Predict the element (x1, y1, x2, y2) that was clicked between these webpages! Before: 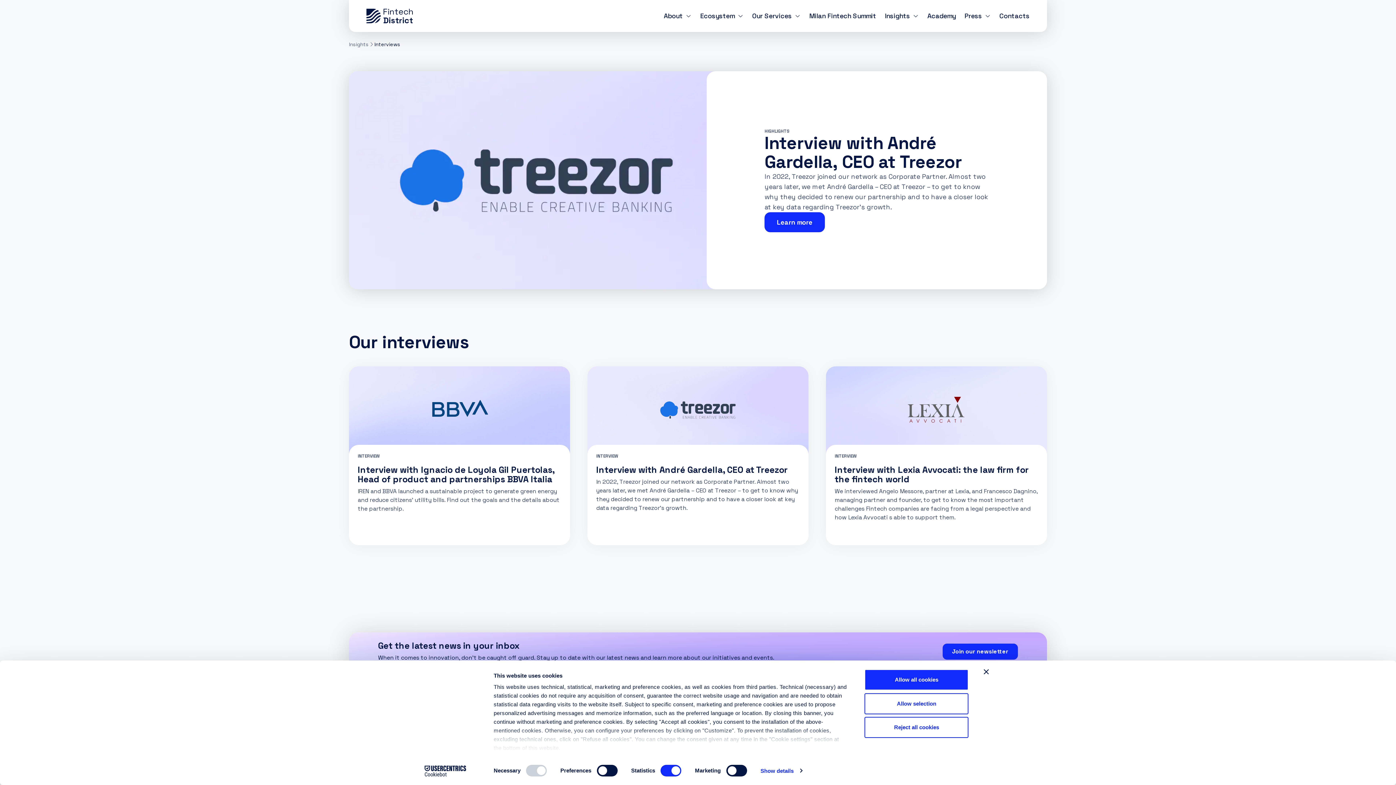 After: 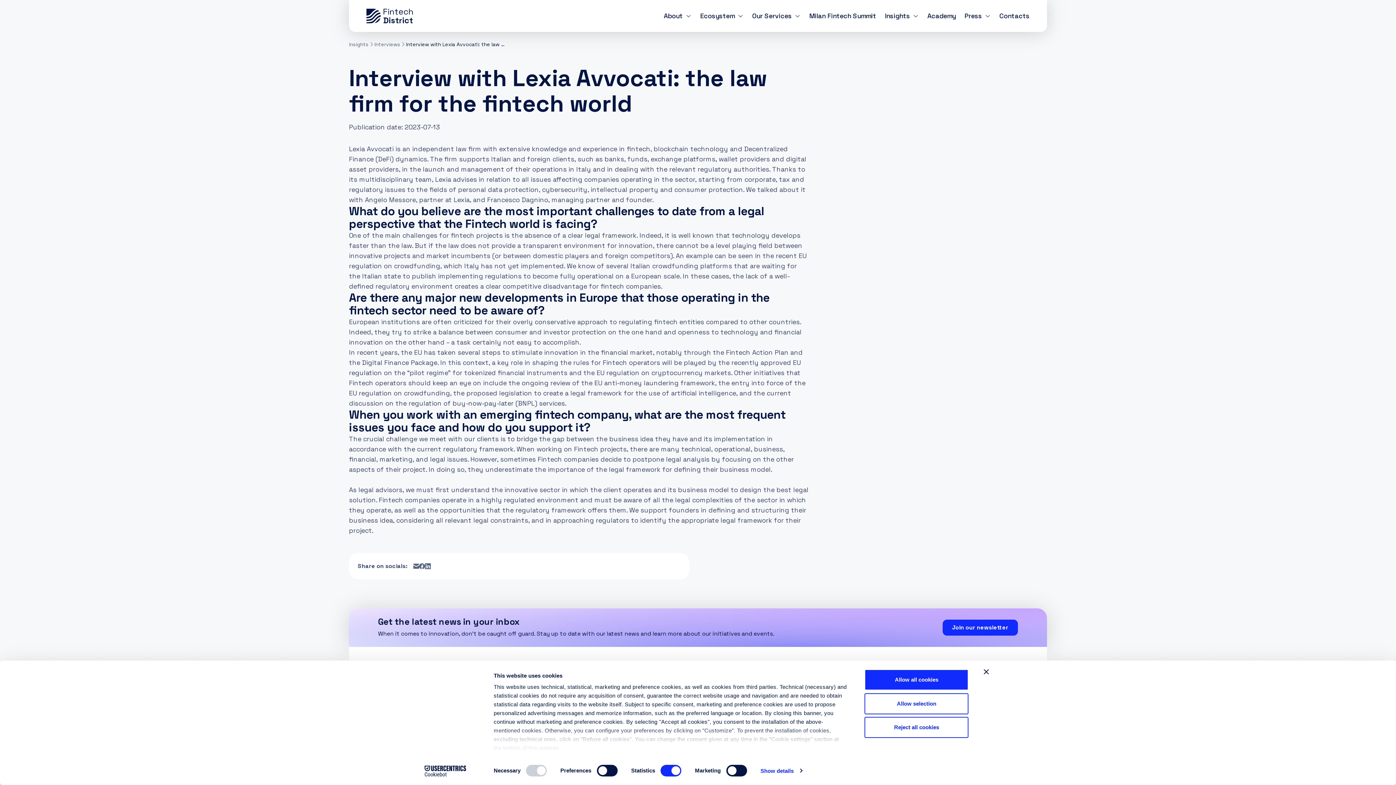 Action: bbox: (834, 453, 1038, 522) label: INTERVIEW
Interview with Lexia Avvocati: the law firm for the fintech world

We interviewed Angelo Messore, partner at Lexia, and Francesco Dagnino, managing partner and founder, to get to know the most important challenges Fintech companies are facing from a legal perspective and how Lexia Avvocati s able to support them.